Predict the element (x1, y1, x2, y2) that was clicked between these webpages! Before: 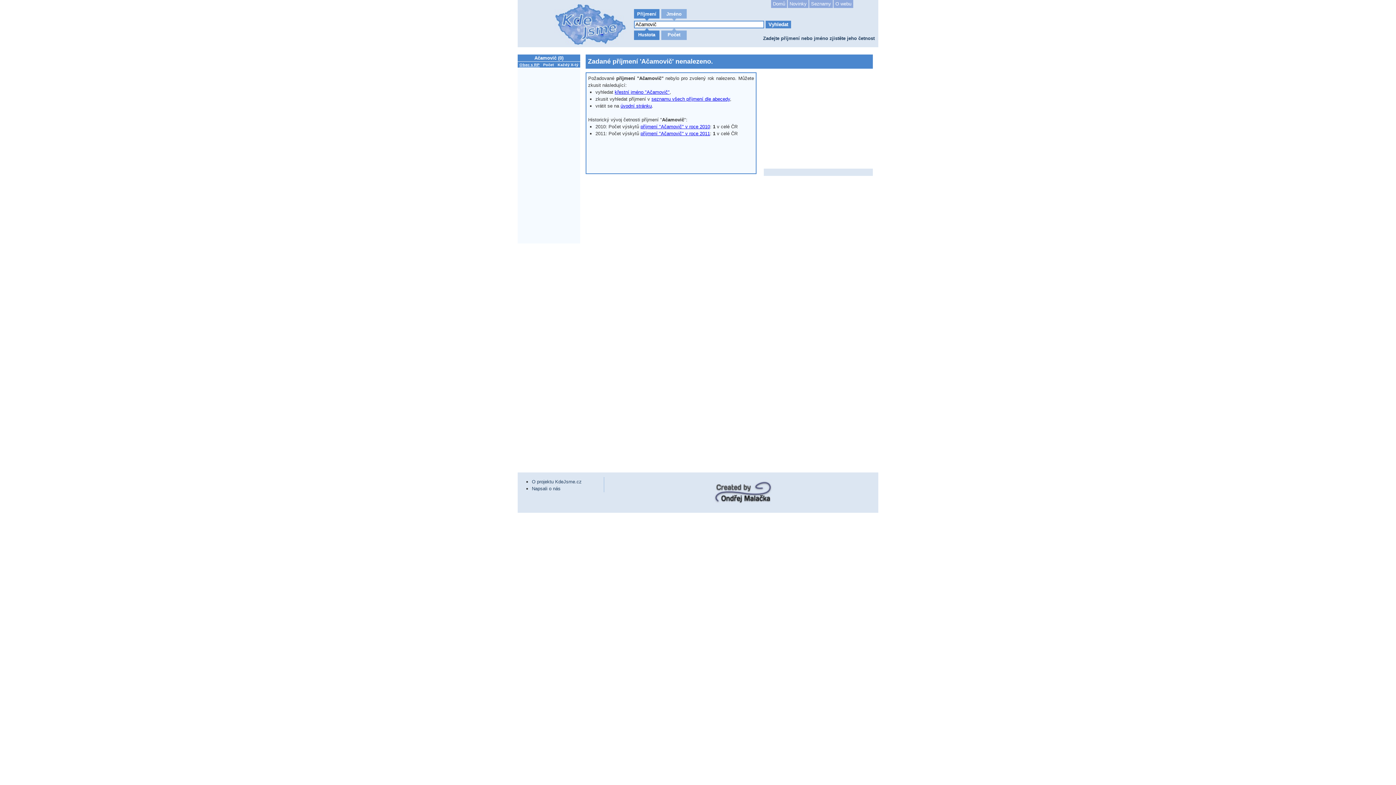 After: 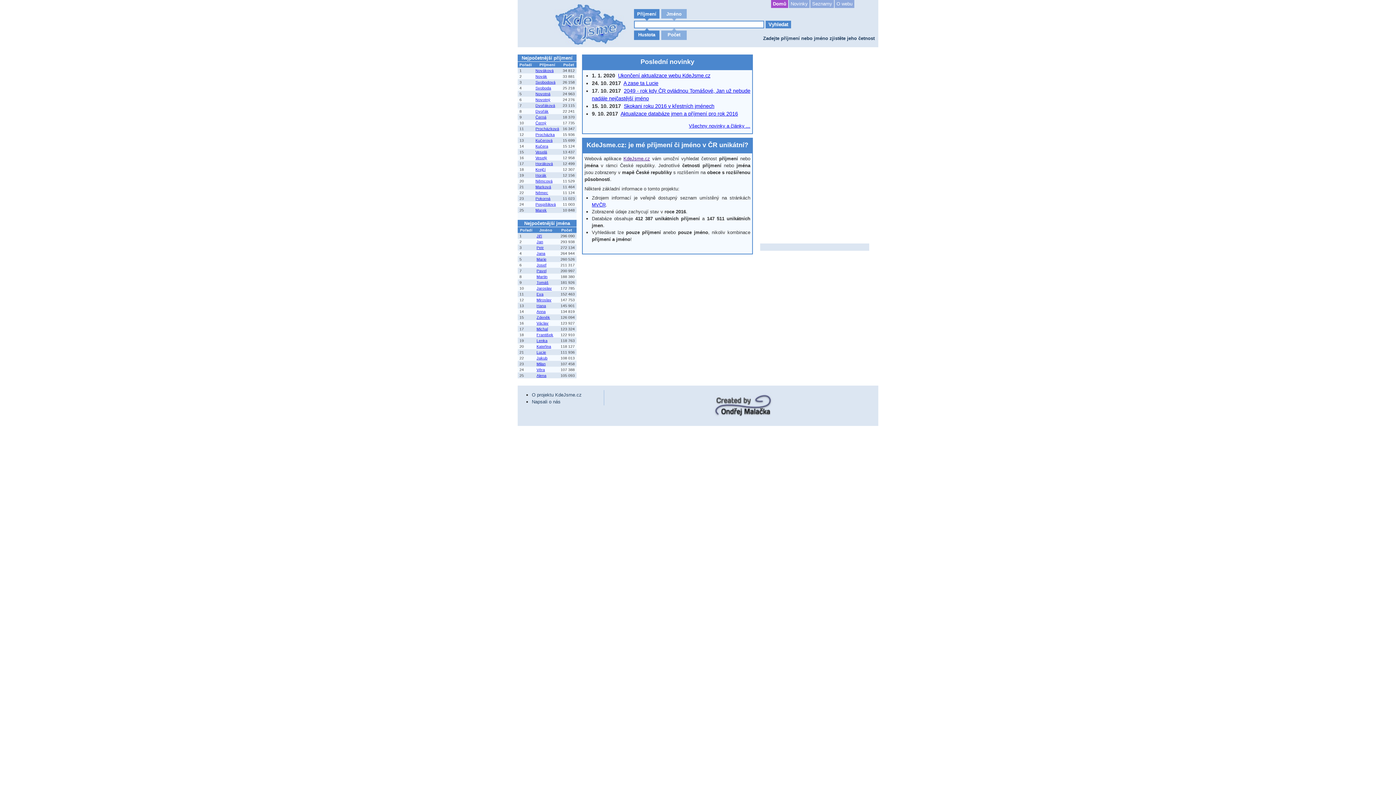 Action: bbox: (771, 0, 787, 8) label: Domů